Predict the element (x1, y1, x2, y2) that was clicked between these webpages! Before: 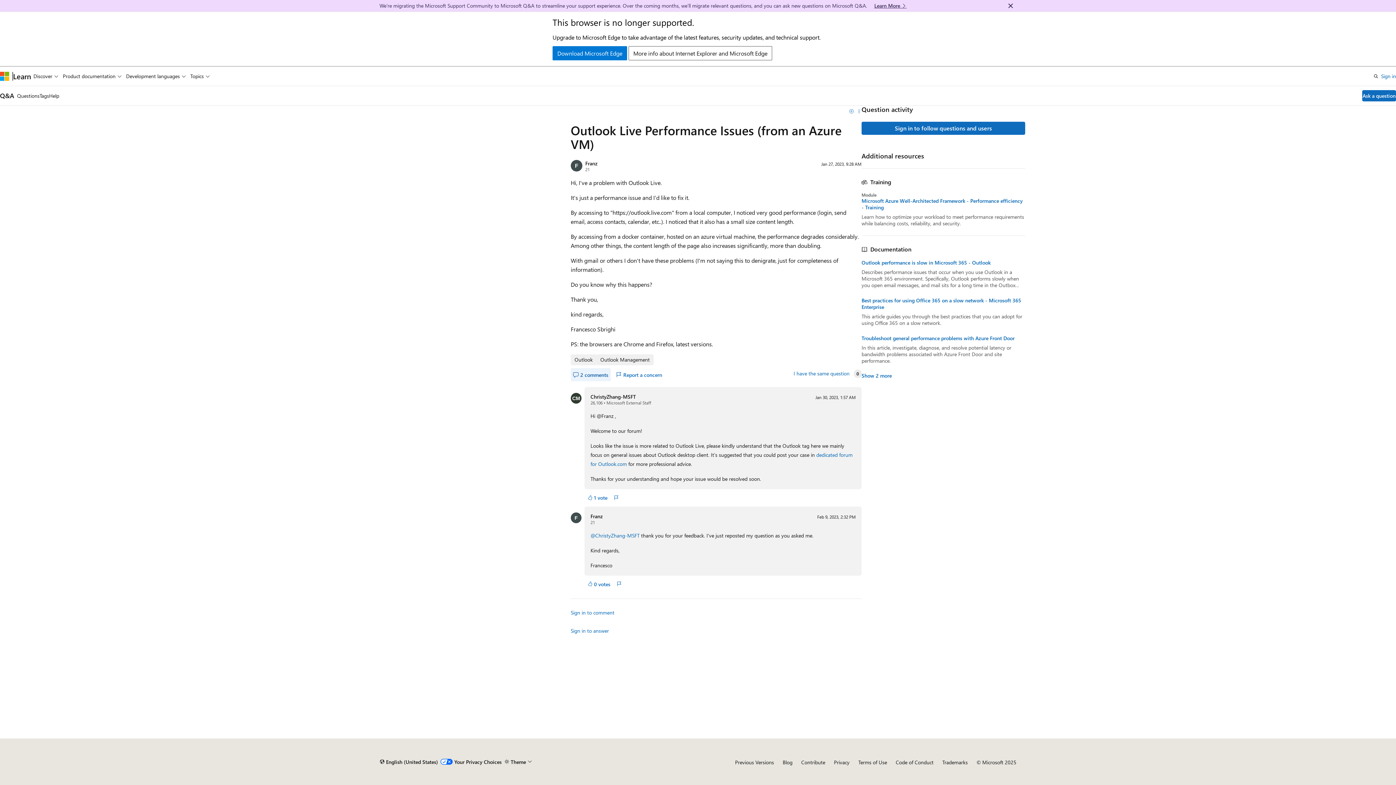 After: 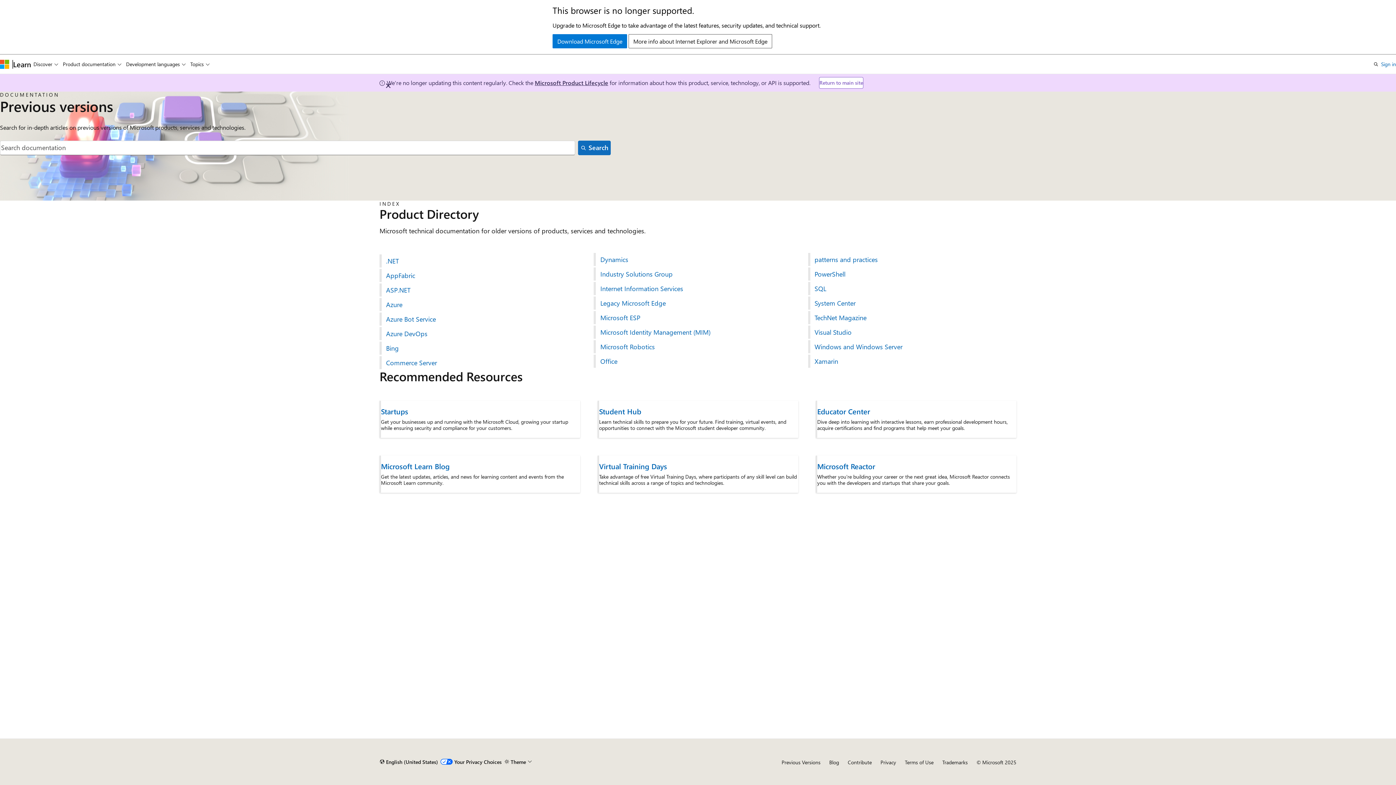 Action: bbox: (735, 759, 774, 766) label: Previous Versions